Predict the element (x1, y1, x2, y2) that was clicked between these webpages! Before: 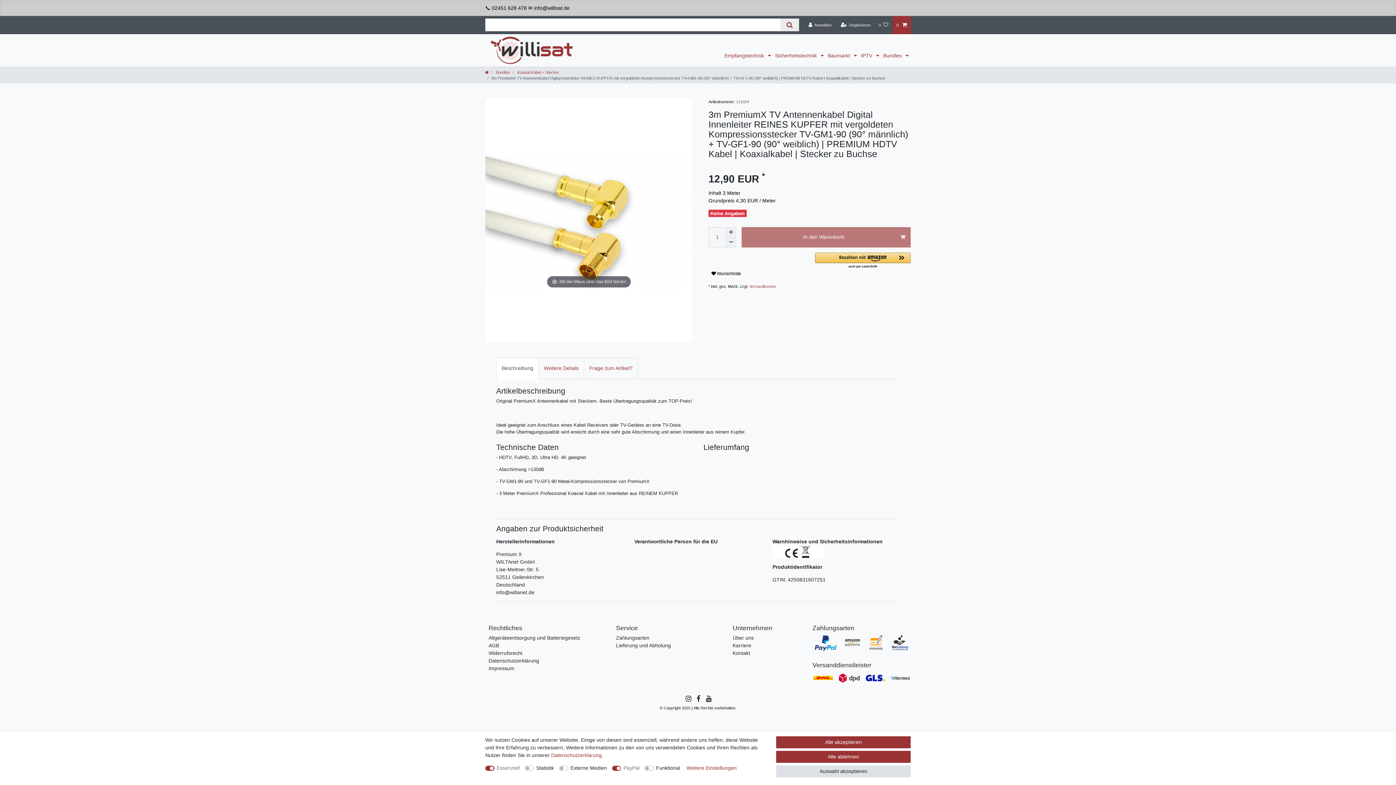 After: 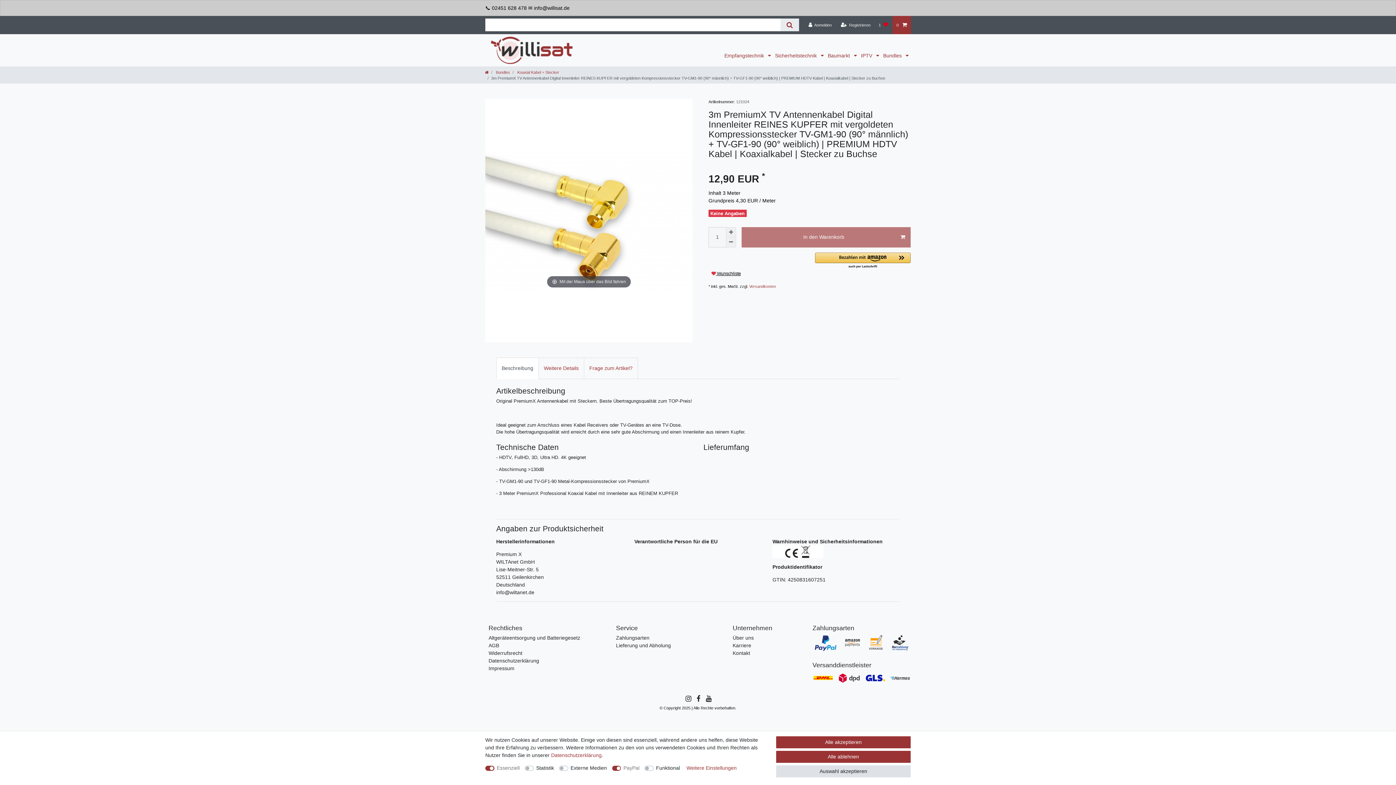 Action: bbox: (708, 269, 744, 278) label:  Wunschliste